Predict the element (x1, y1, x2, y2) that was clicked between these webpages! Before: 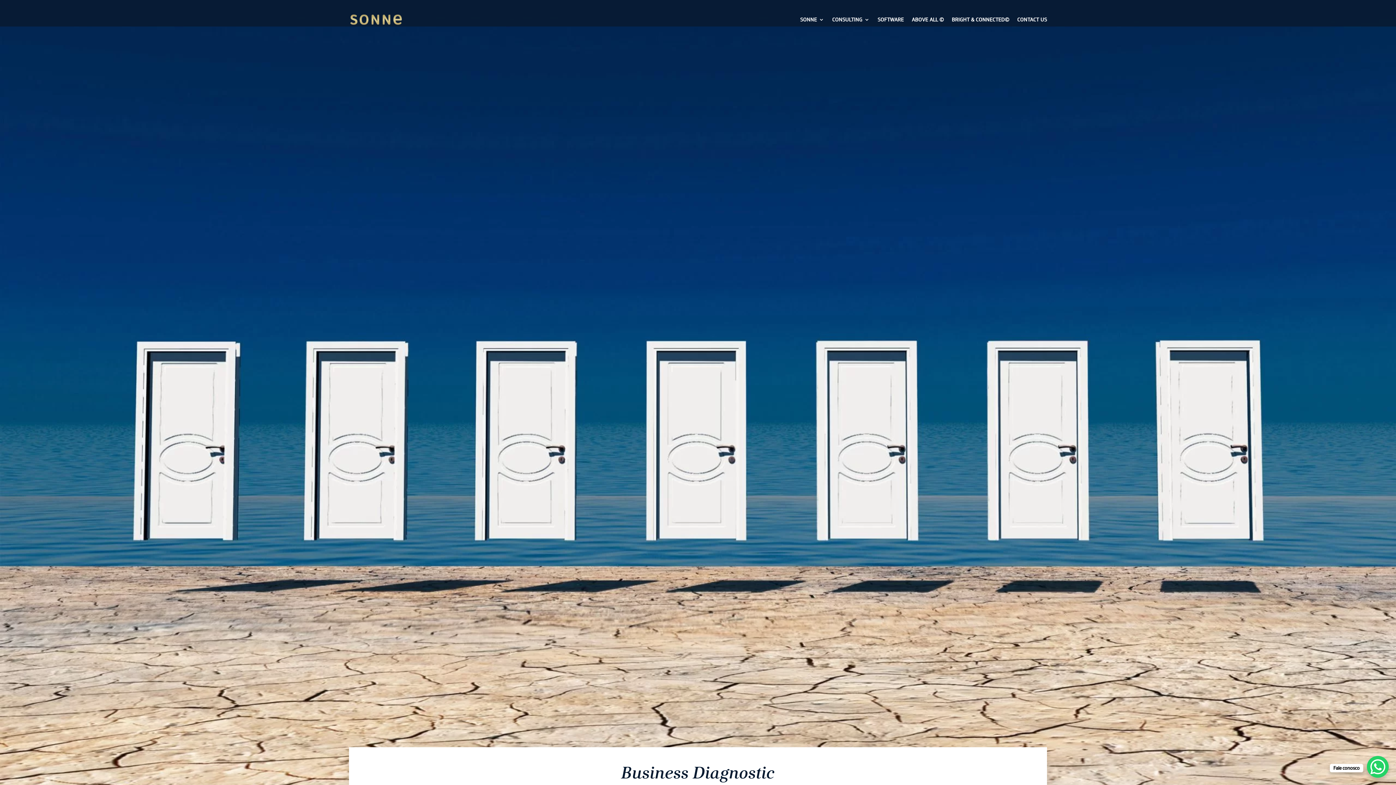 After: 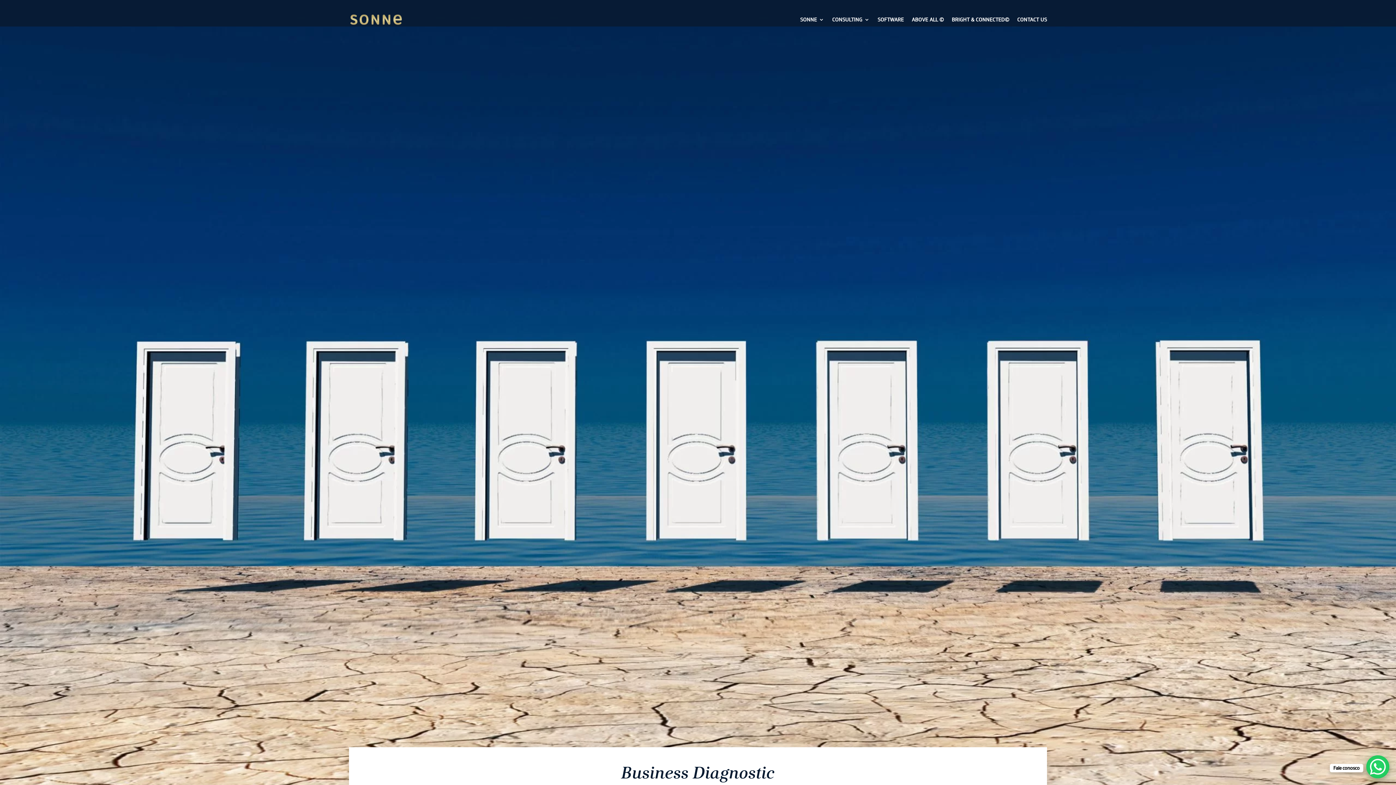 Action: bbox: (1367, 756, 1389, 778) label: WhatsApp Chat Button